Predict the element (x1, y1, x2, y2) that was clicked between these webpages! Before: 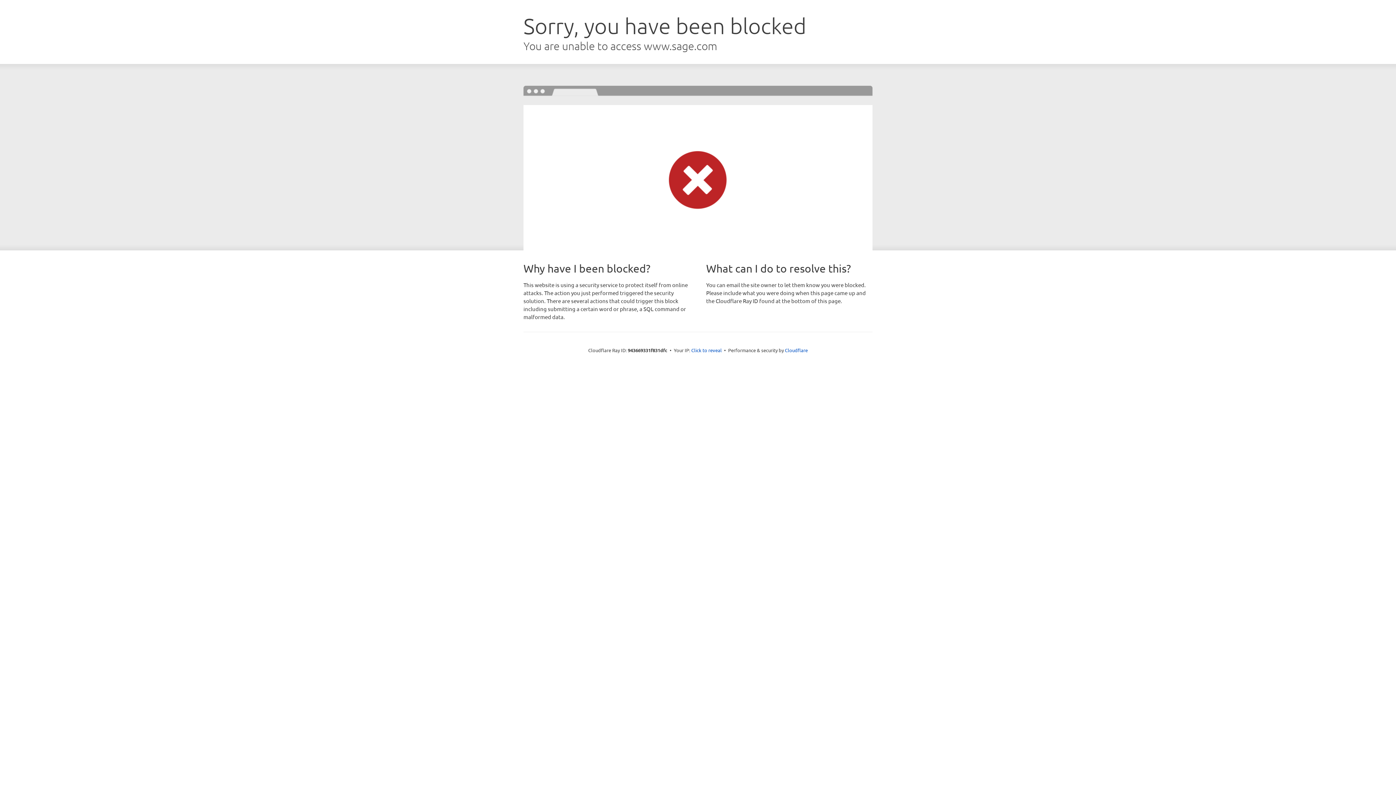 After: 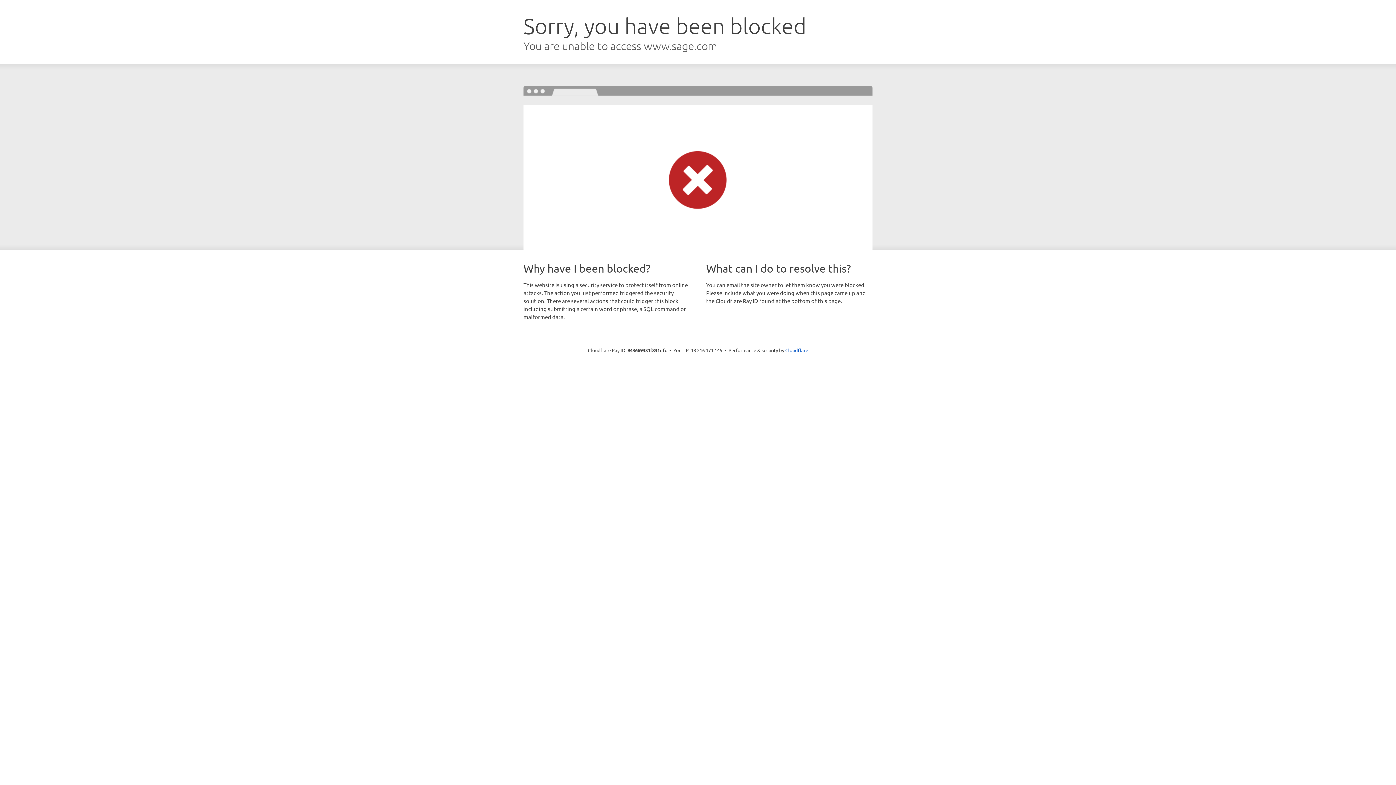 Action: label: Click to reveal bbox: (691, 346, 722, 353)